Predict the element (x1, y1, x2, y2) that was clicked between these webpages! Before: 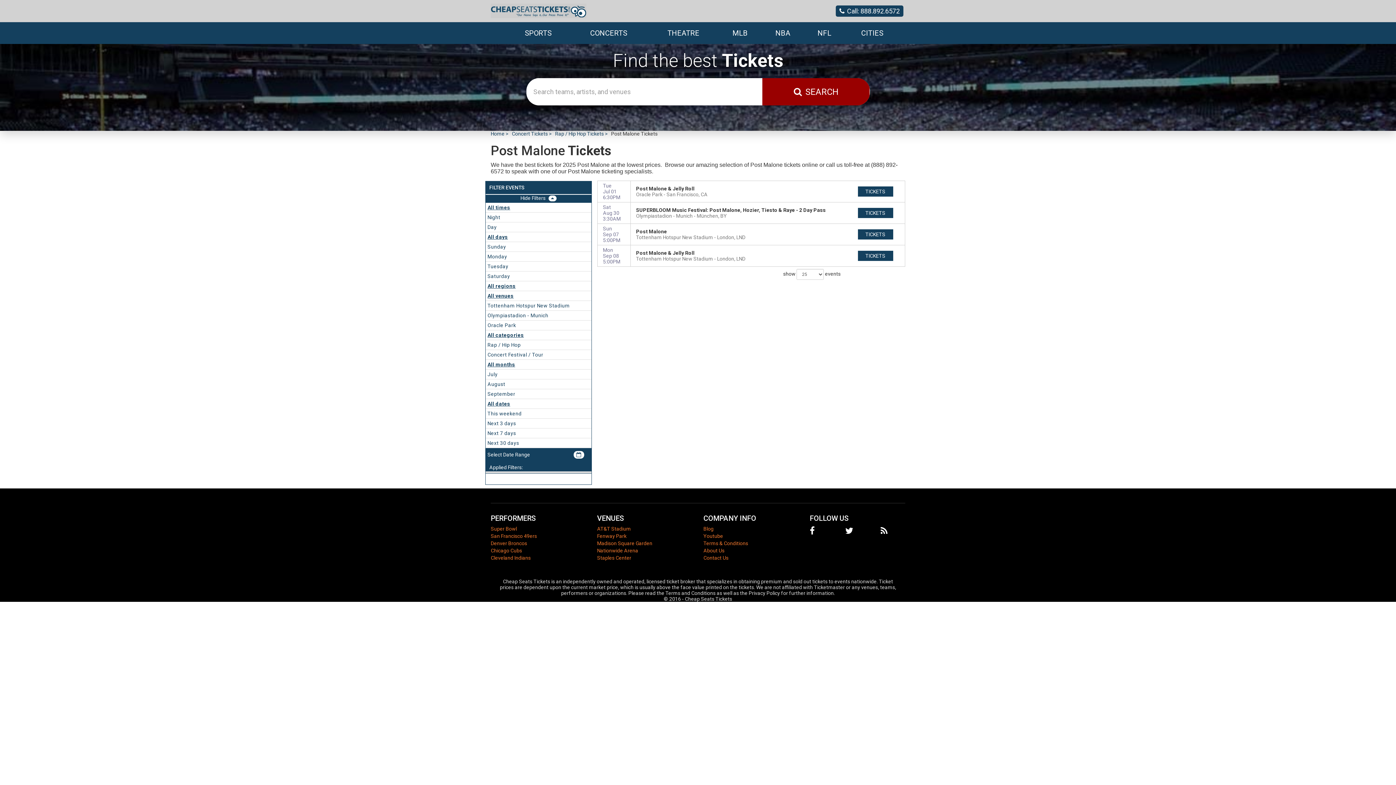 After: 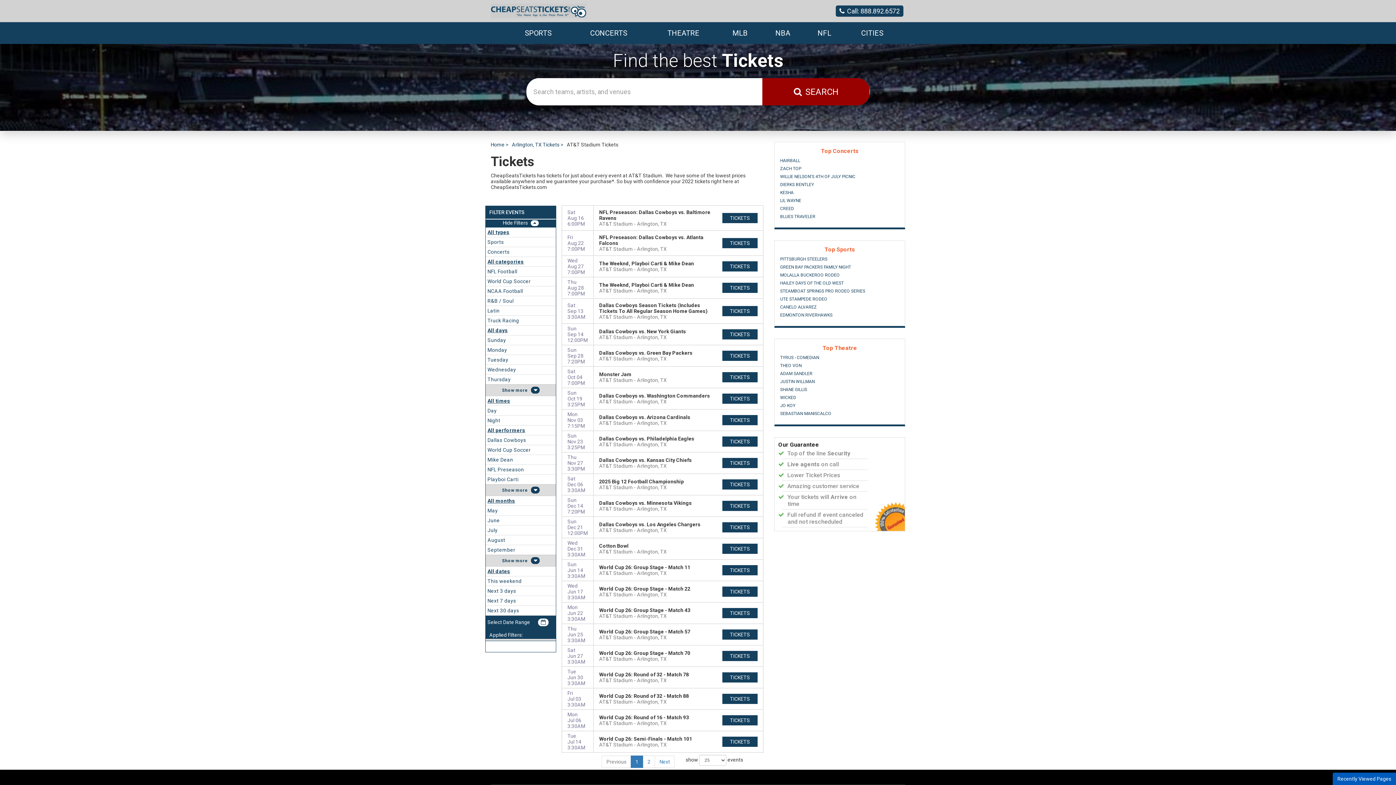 Action: bbox: (597, 526, 631, 532) label: AT&T Stadium